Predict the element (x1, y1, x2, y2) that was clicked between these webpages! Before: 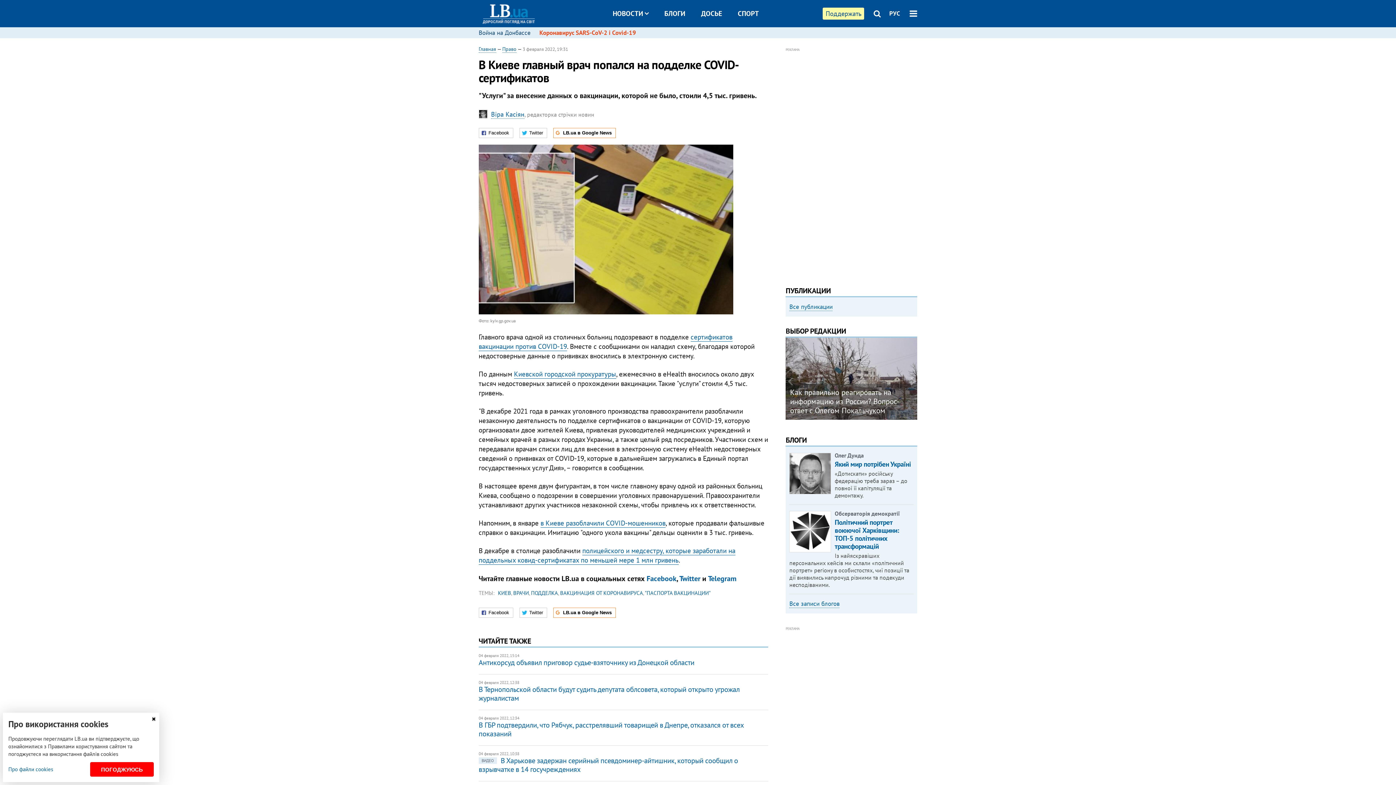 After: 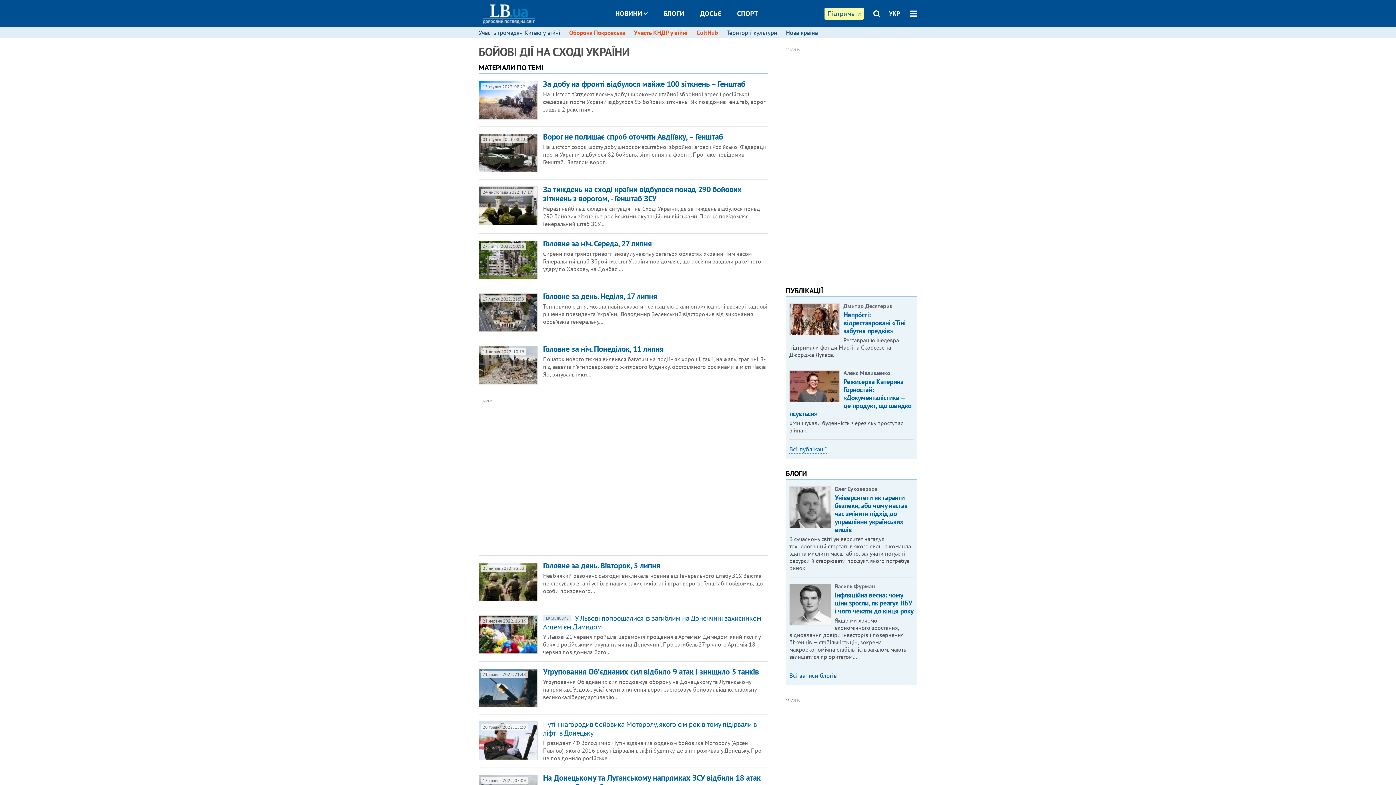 Action: label: Война на Донбассе bbox: (478, 28, 530, 36)